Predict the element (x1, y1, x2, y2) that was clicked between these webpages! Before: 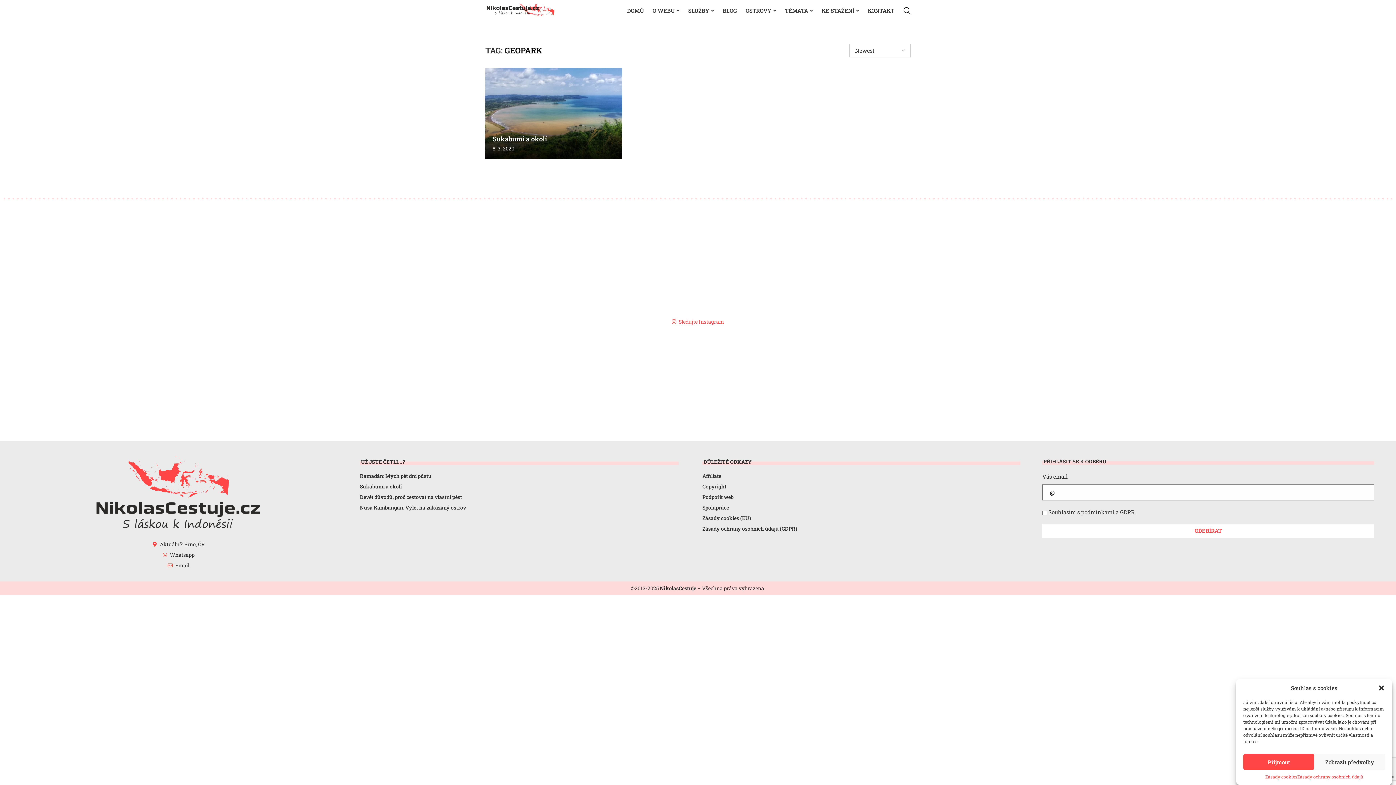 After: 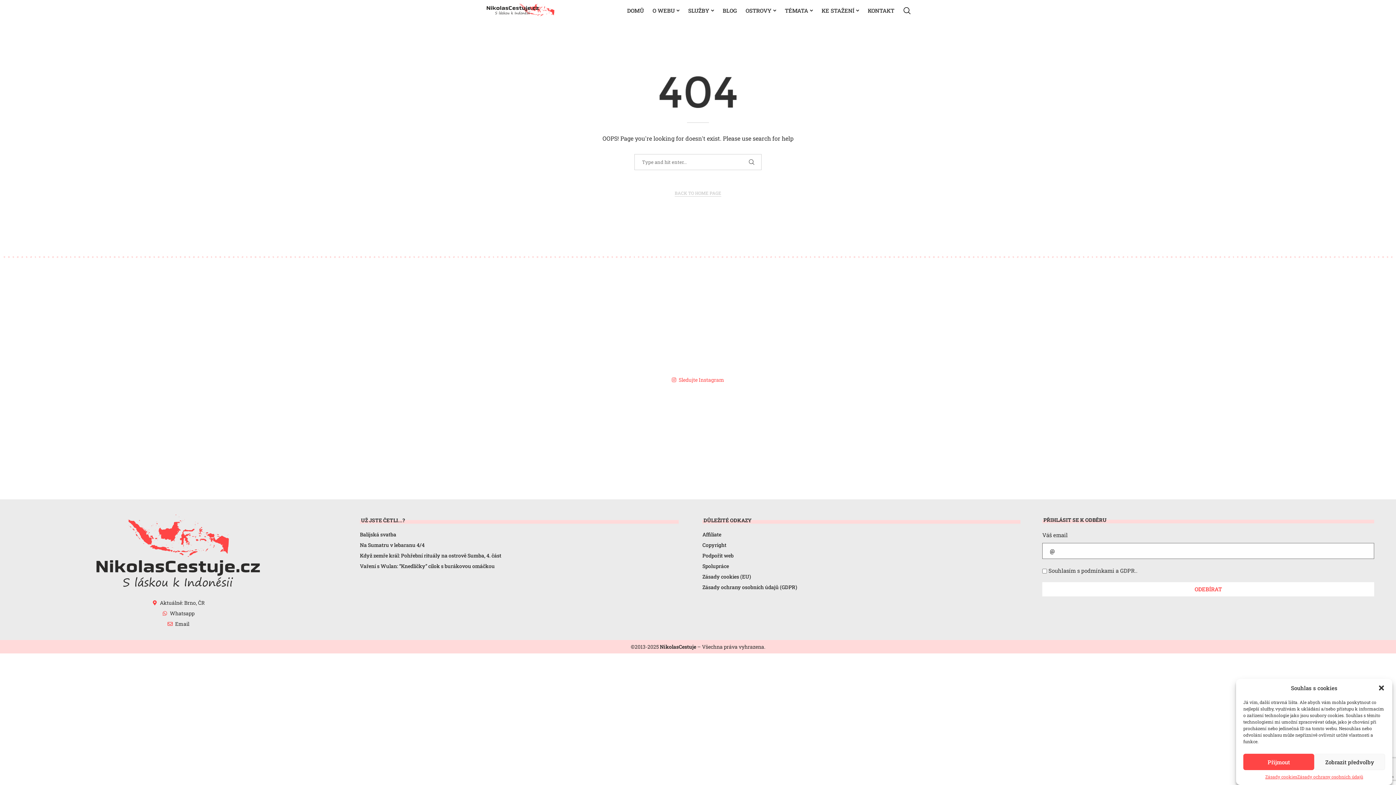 Action: bbox: (702, 514, 1020, 521) label: Zásady cookies (EU)